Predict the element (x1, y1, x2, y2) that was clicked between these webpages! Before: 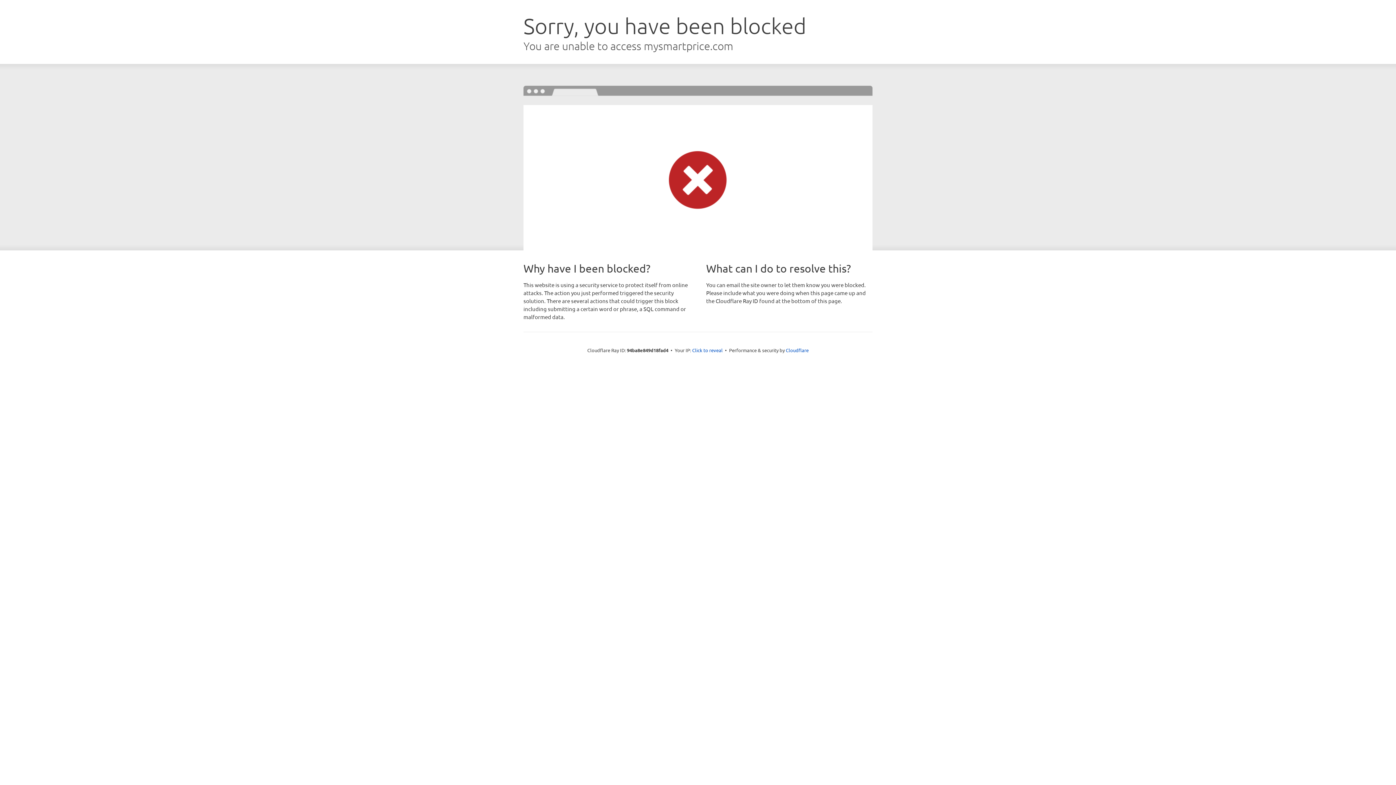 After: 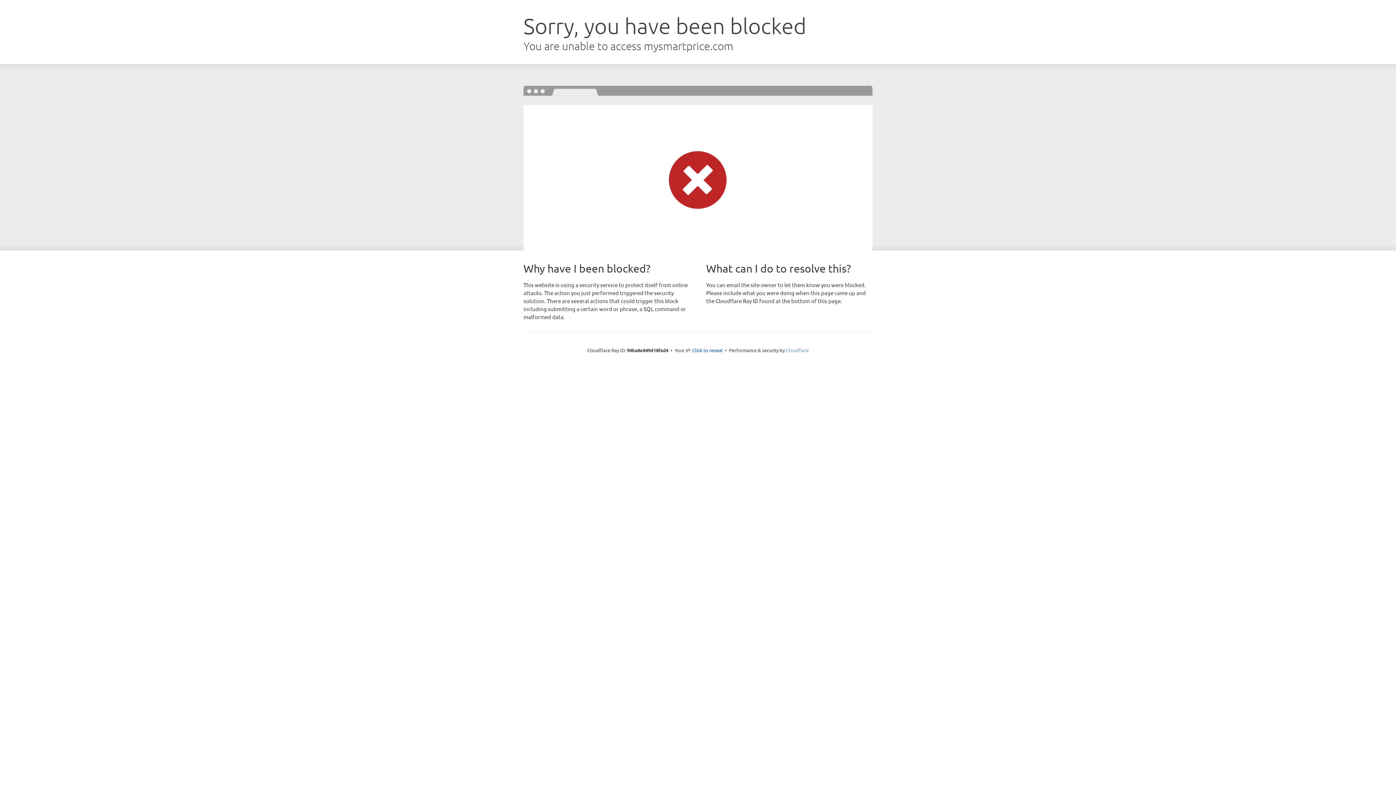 Action: label: Cloudflare bbox: (786, 347, 808, 353)